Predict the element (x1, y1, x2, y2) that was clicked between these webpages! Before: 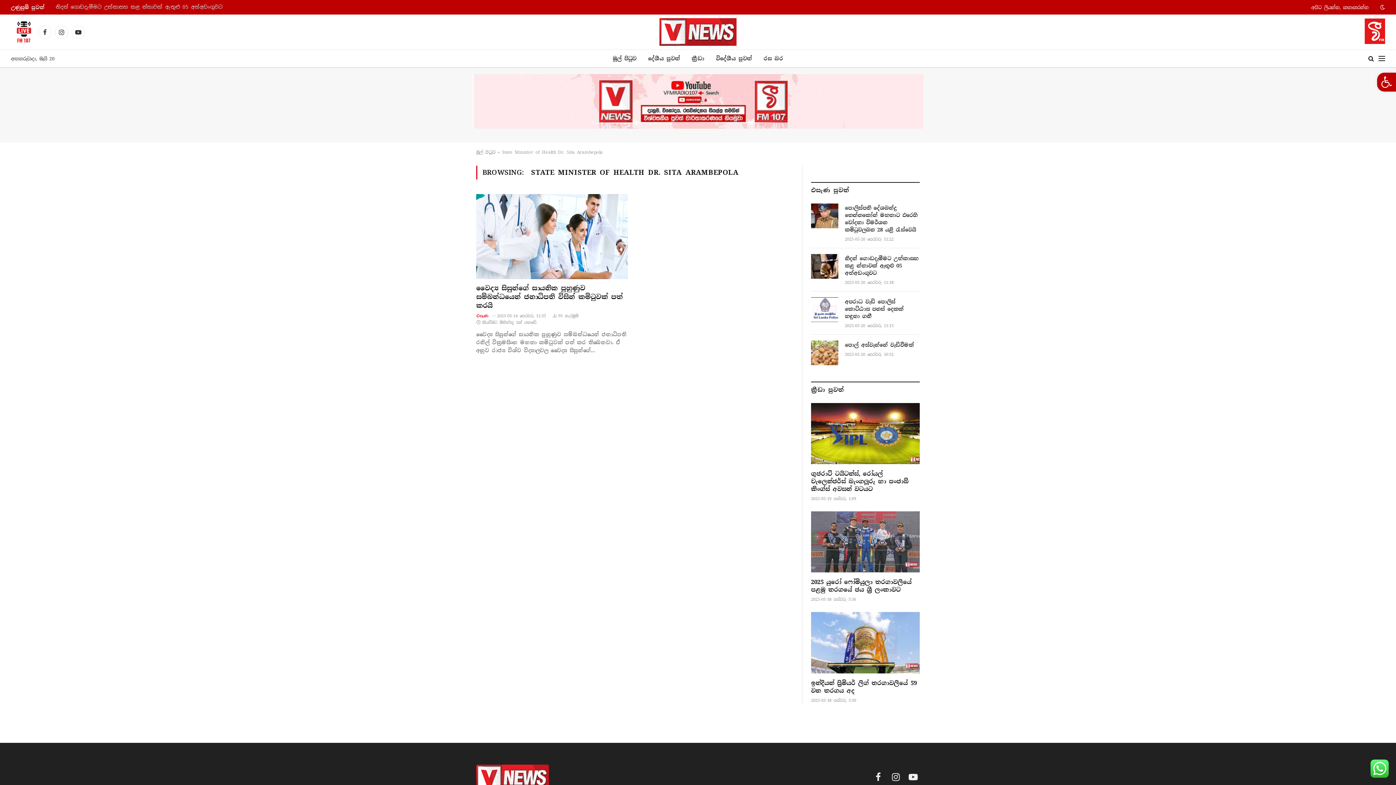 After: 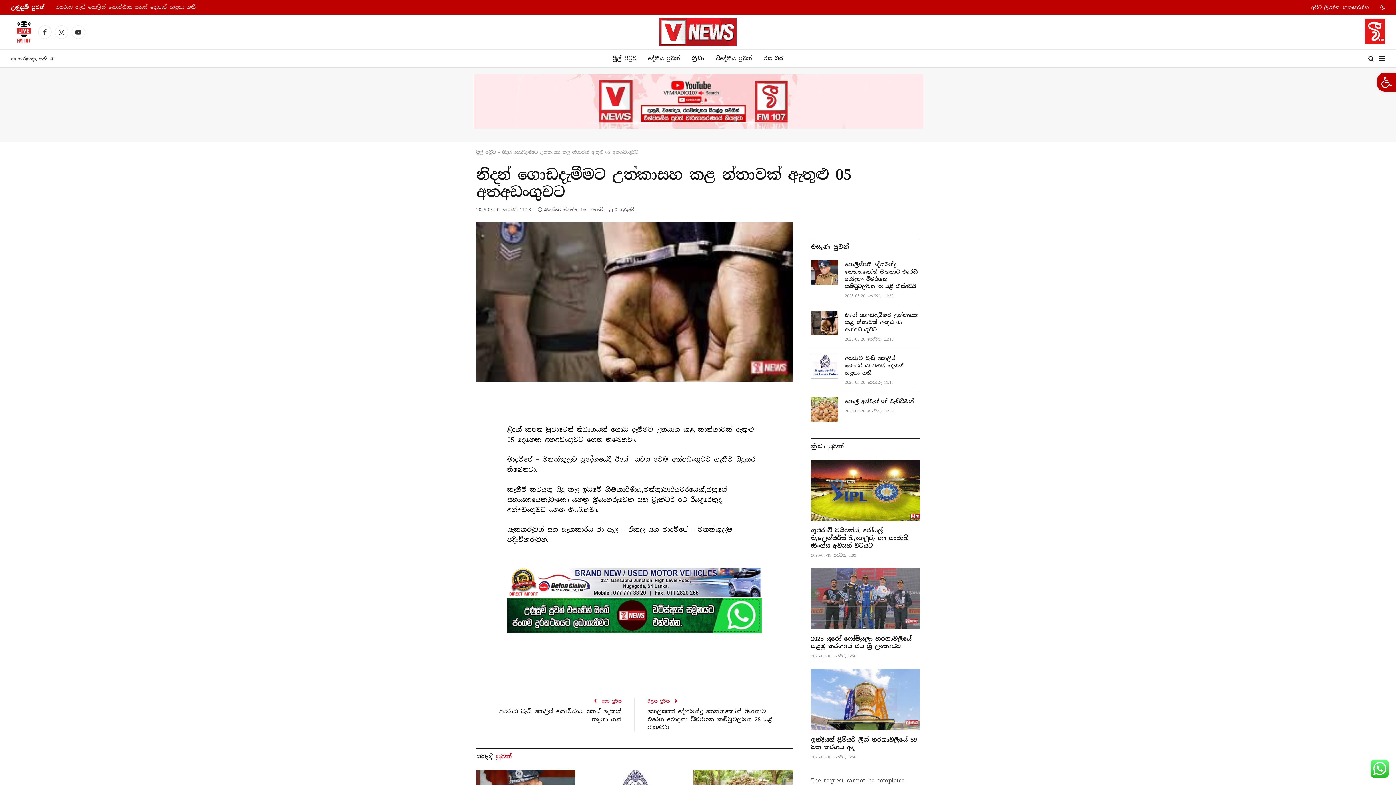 Action: bbox: (811, 254, 838, 278)